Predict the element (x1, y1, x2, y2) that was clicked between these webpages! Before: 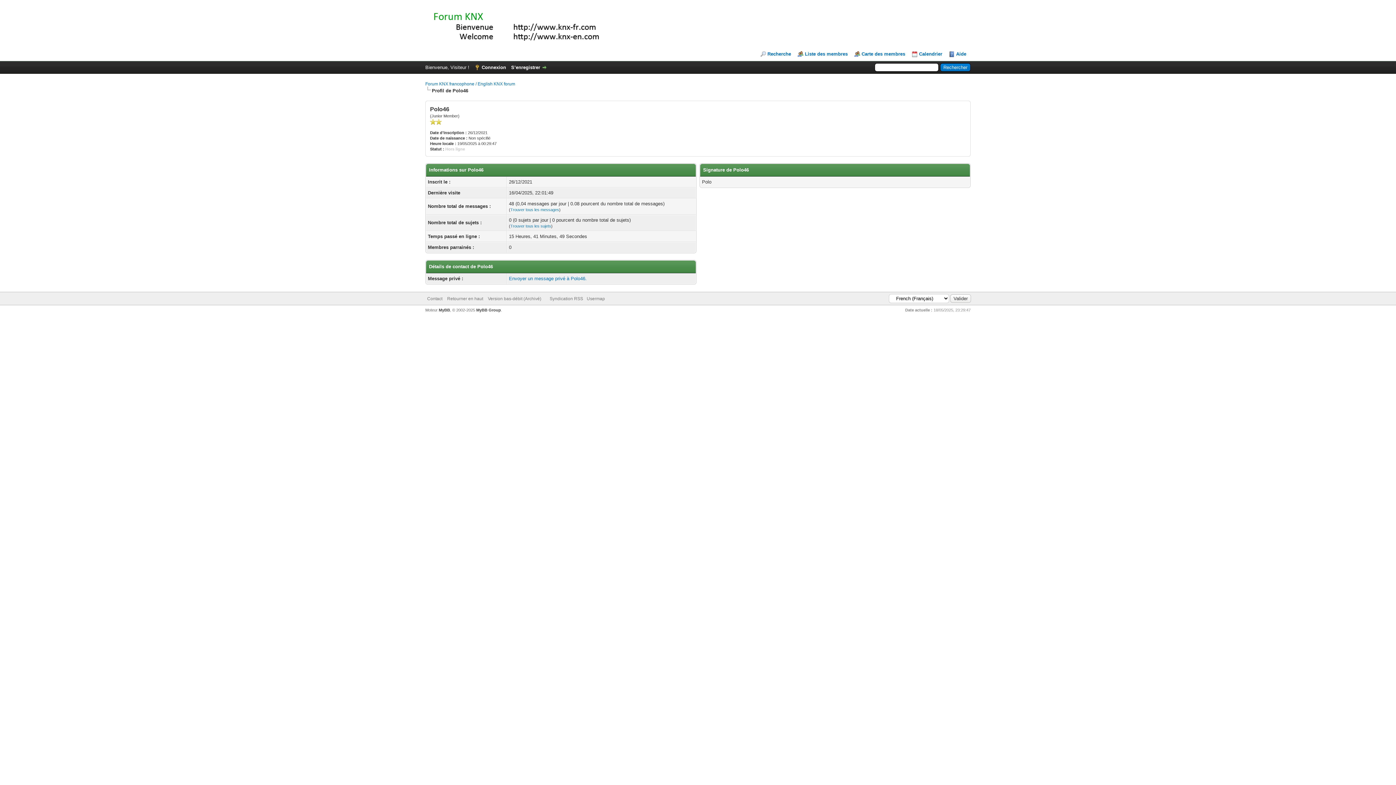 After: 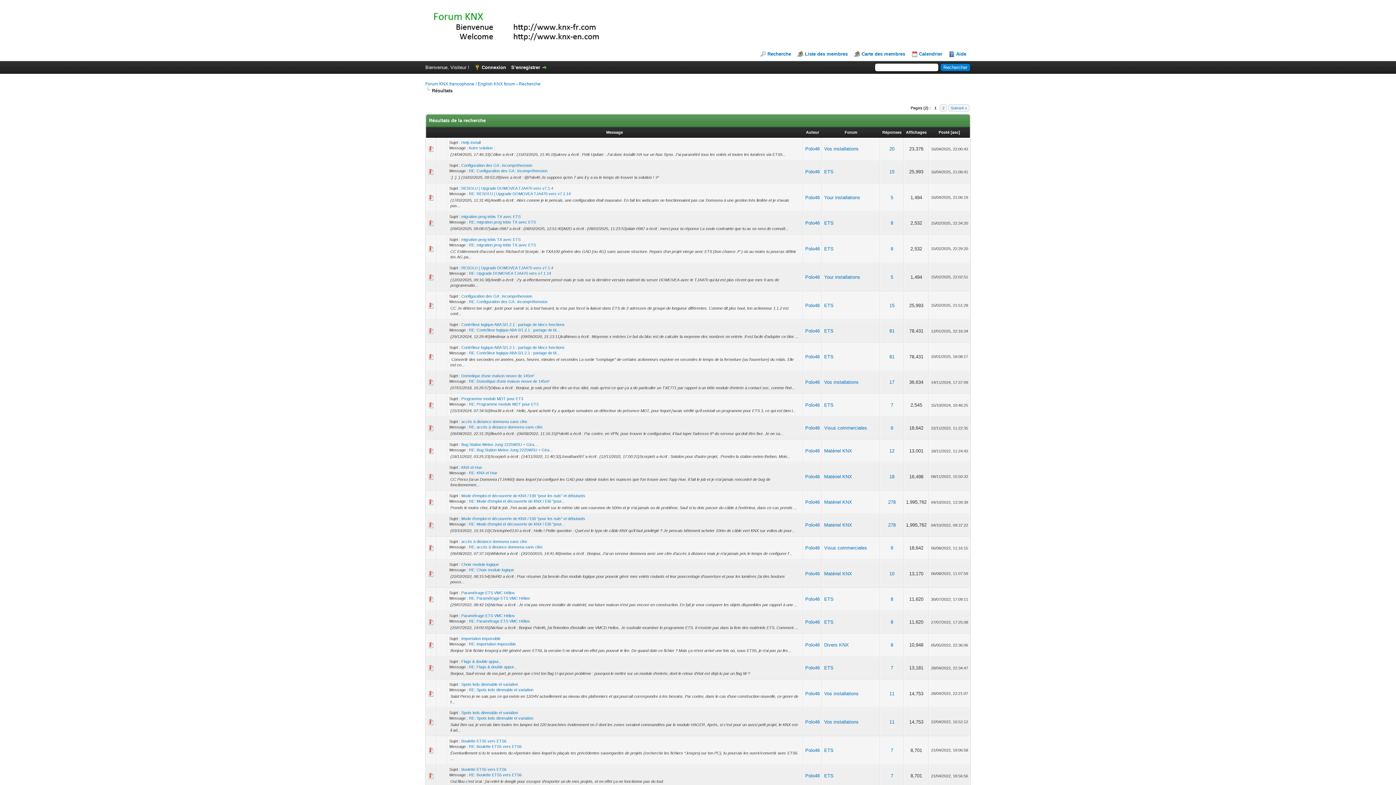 Action: bbox: (510, 207, 559, 212) label: Trouver tous les messages